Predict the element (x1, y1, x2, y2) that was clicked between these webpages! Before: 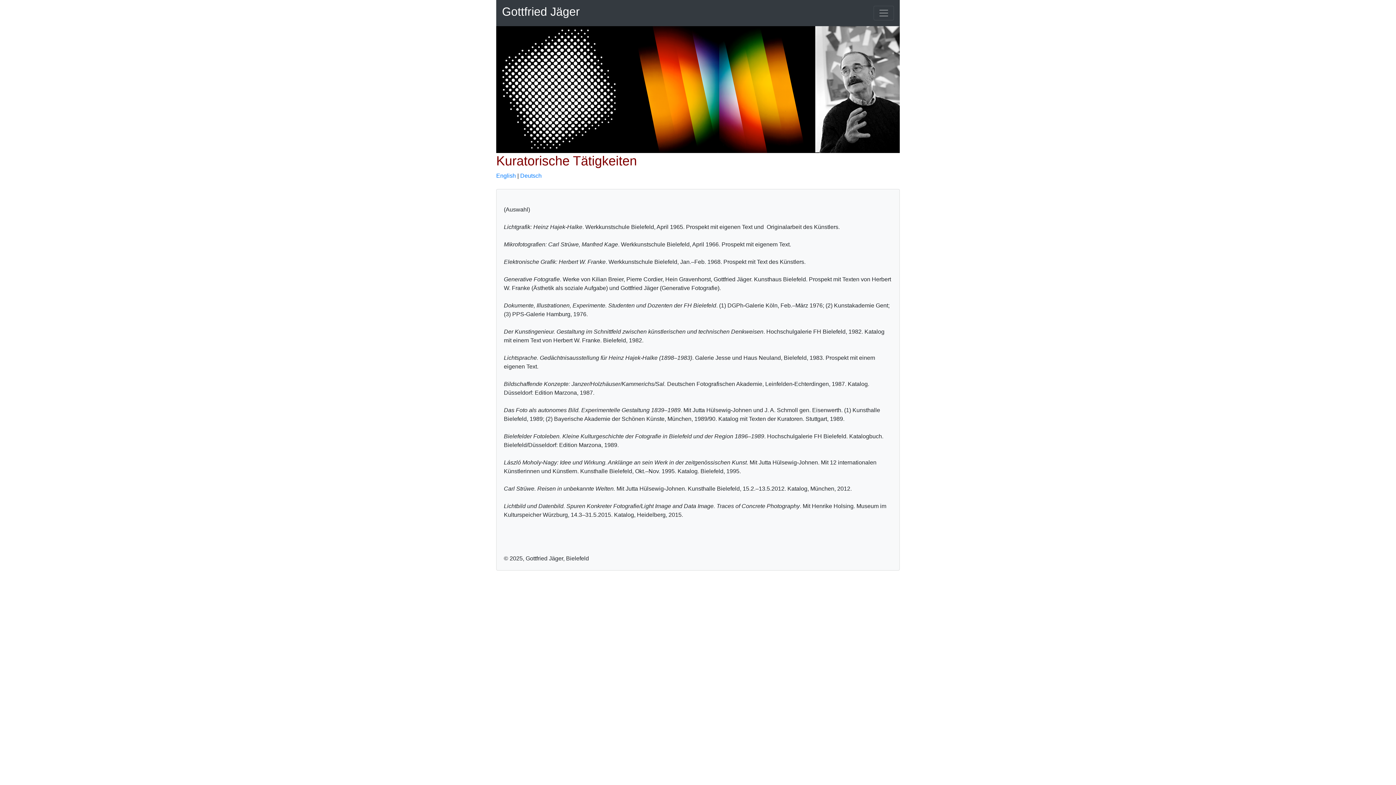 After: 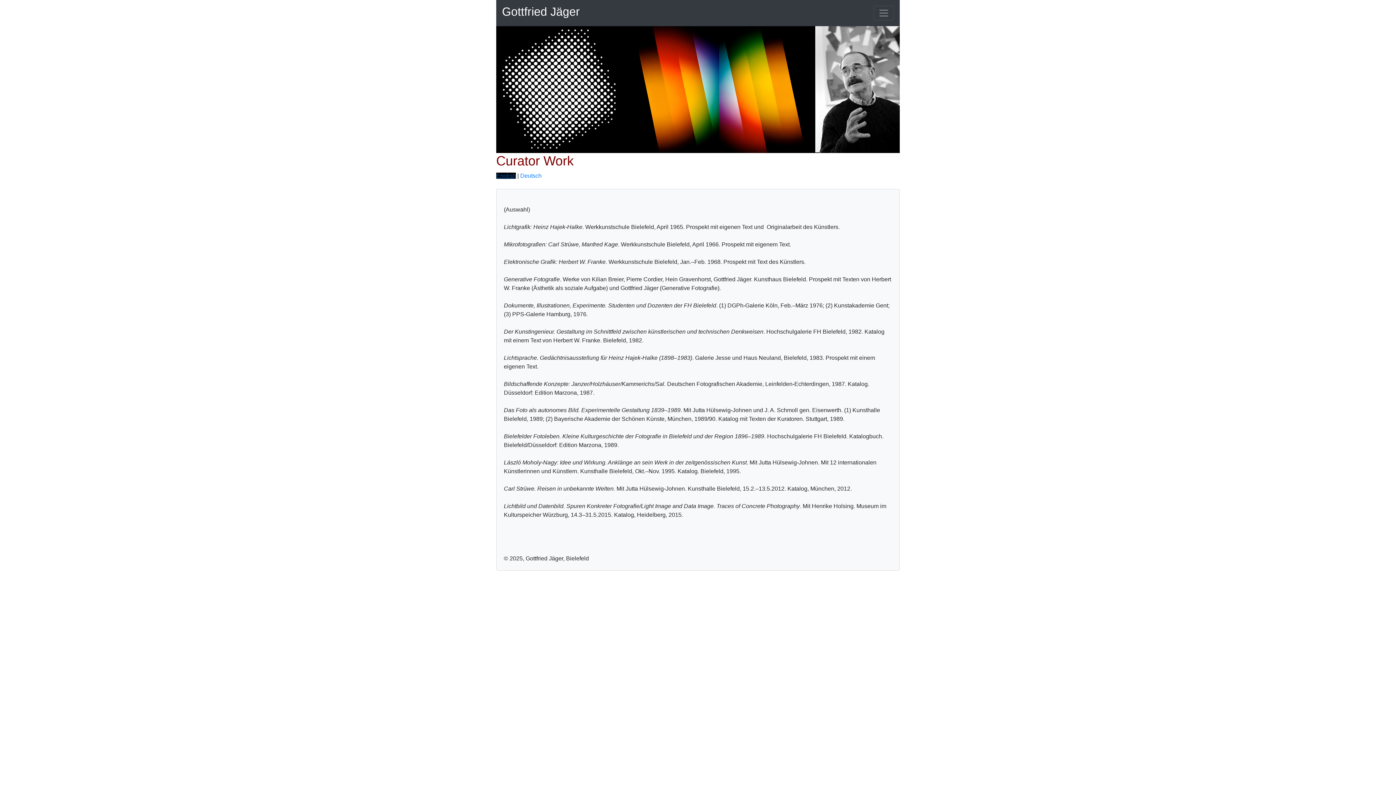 Action: bbox: (496, 172, 516, 179) label: English